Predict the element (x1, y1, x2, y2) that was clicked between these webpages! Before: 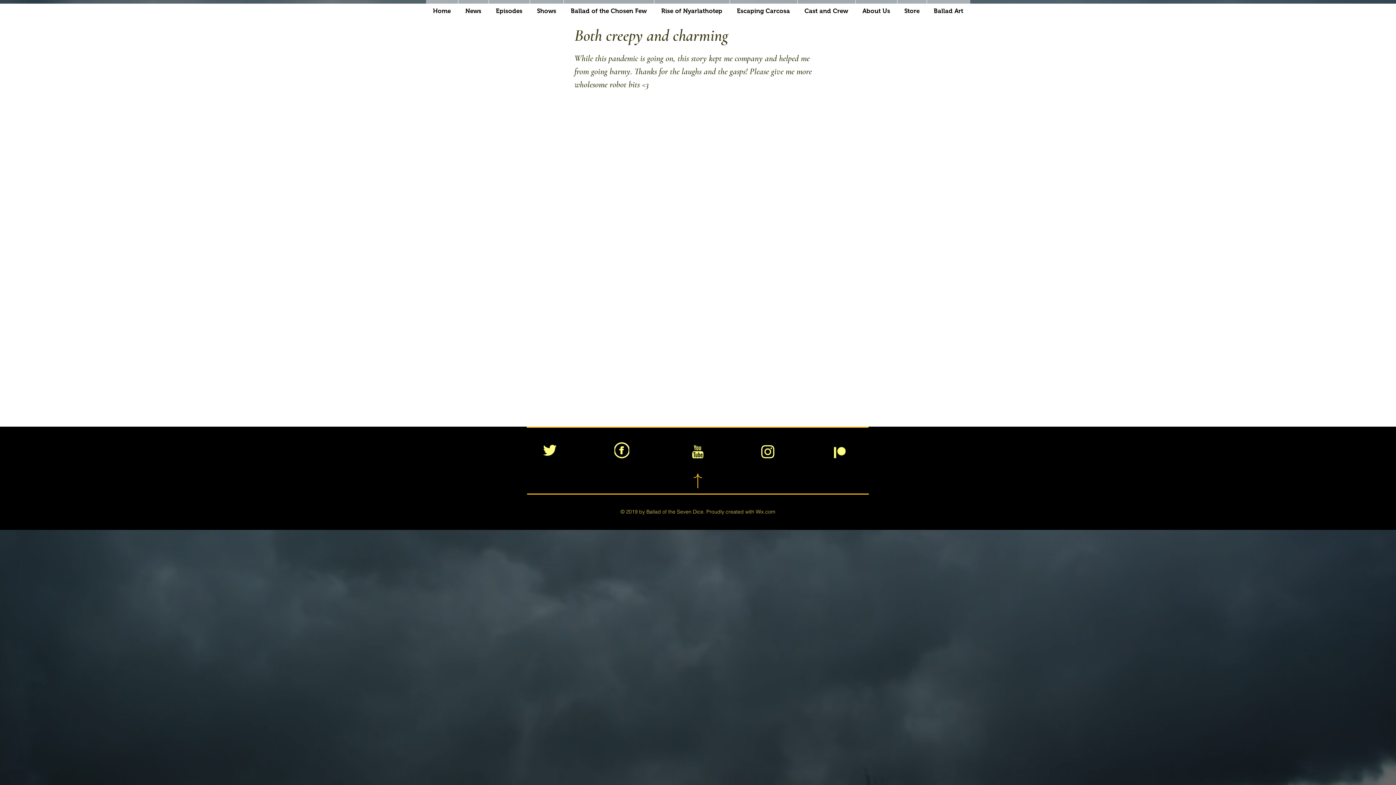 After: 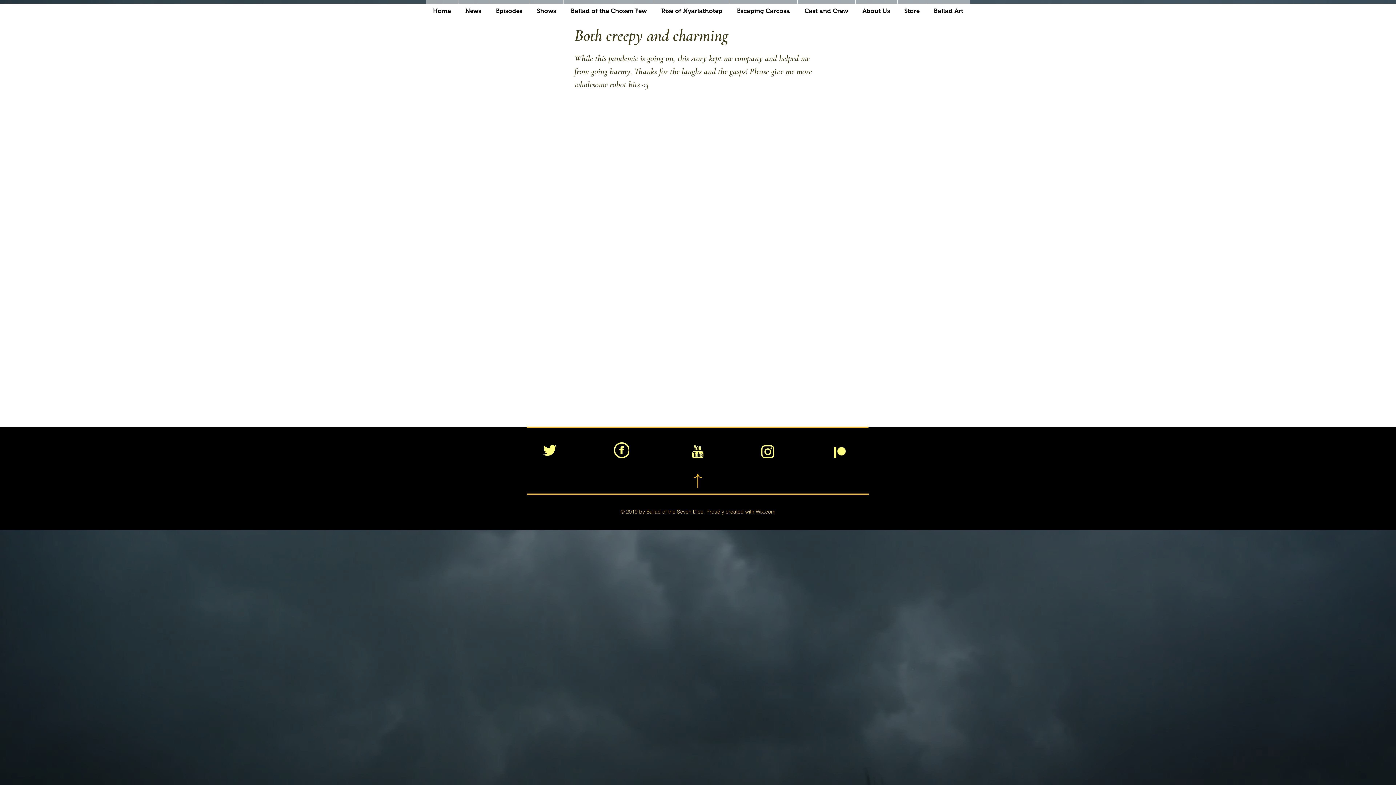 Action: bbox: (543, 444, 556, 457)